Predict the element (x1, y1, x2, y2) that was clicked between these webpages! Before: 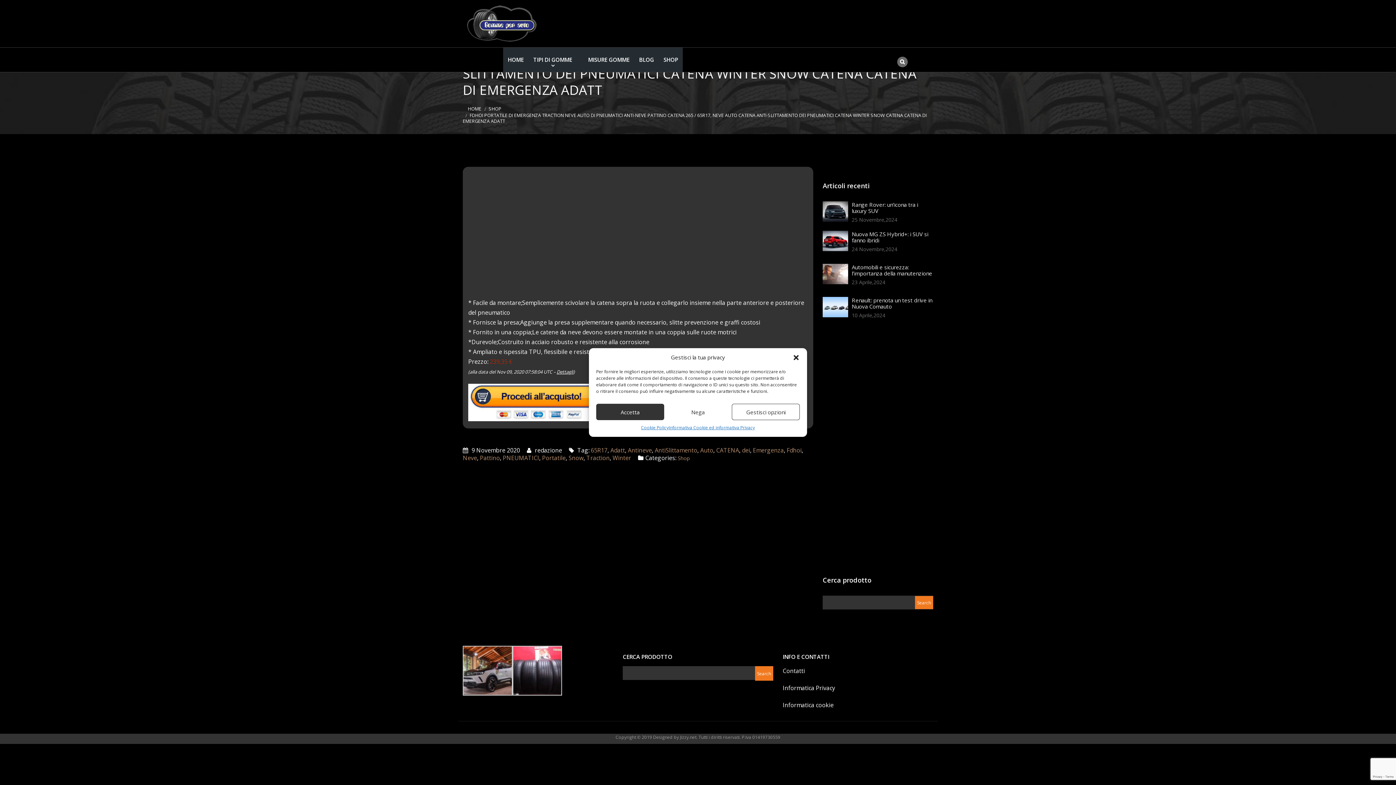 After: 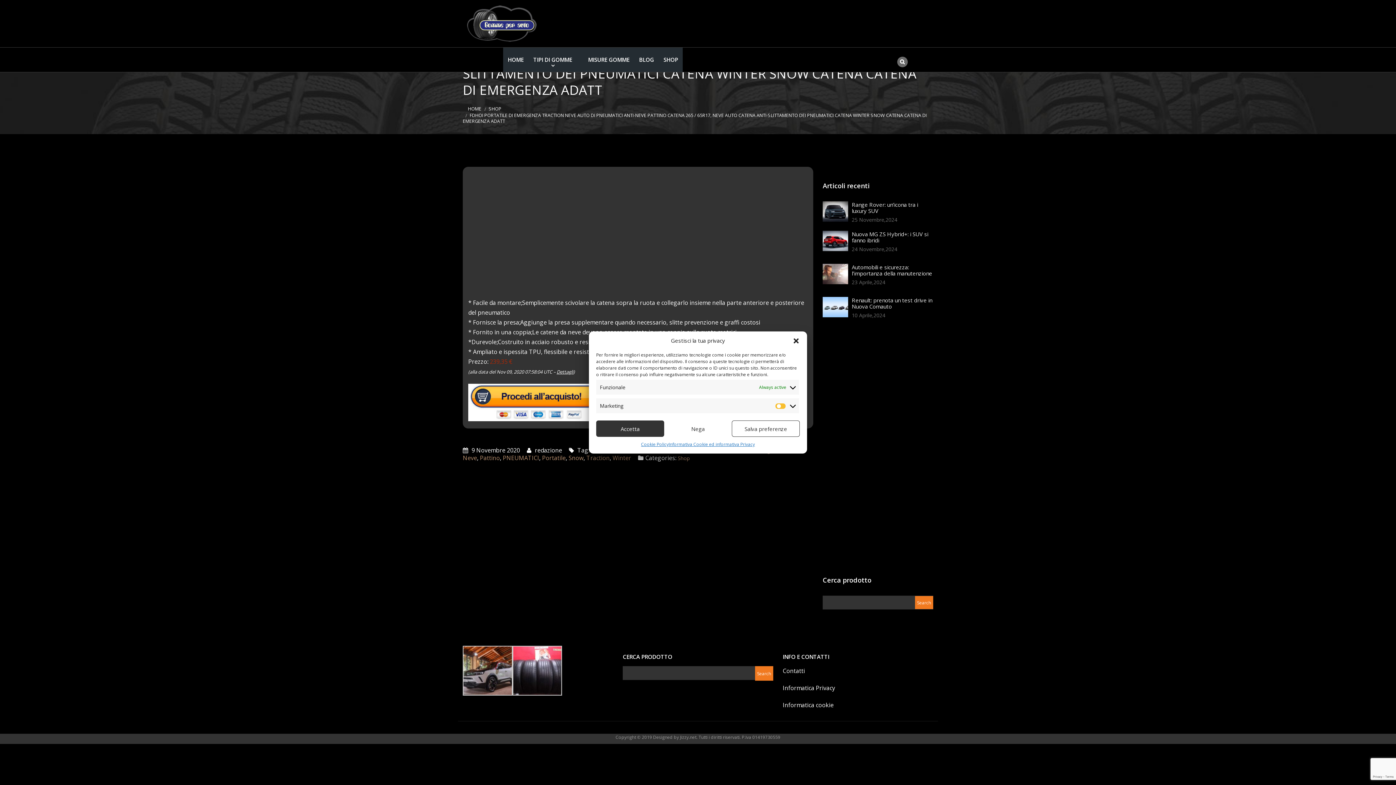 Action: bbox: (732, 404, 799, 420) label: Gestisci opzioni